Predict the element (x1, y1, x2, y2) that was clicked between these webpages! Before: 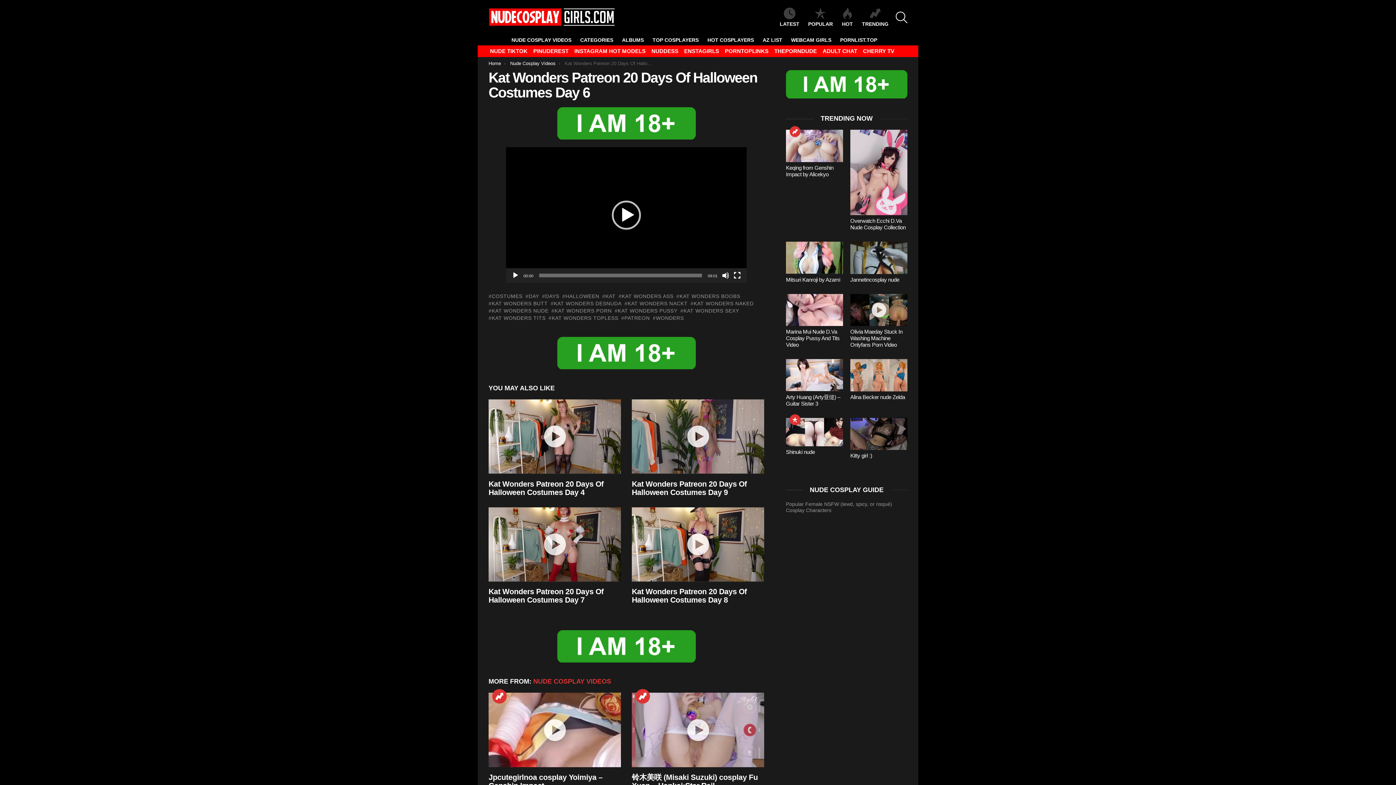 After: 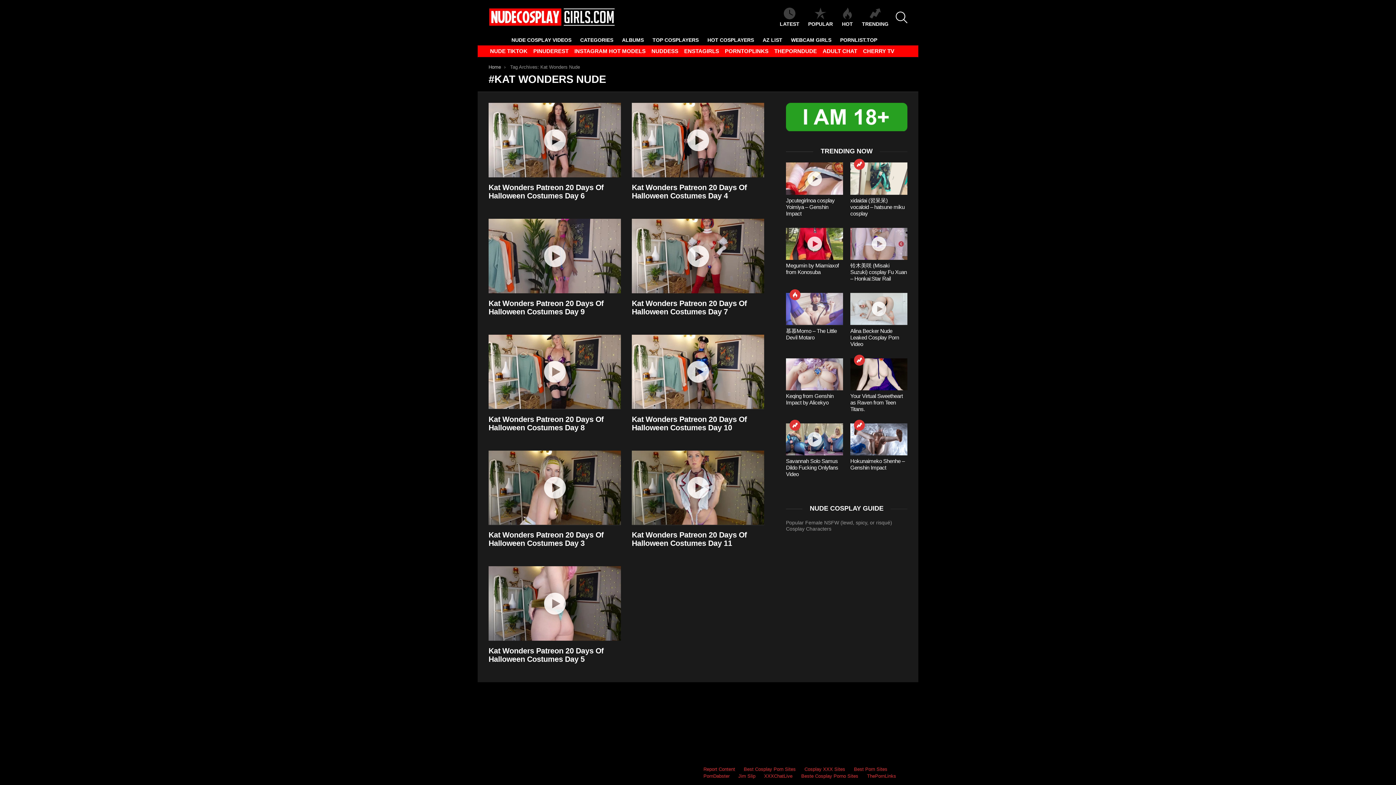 Action: label: KAT WONDERS NUDE bbox: (488, 307, 548, 314)